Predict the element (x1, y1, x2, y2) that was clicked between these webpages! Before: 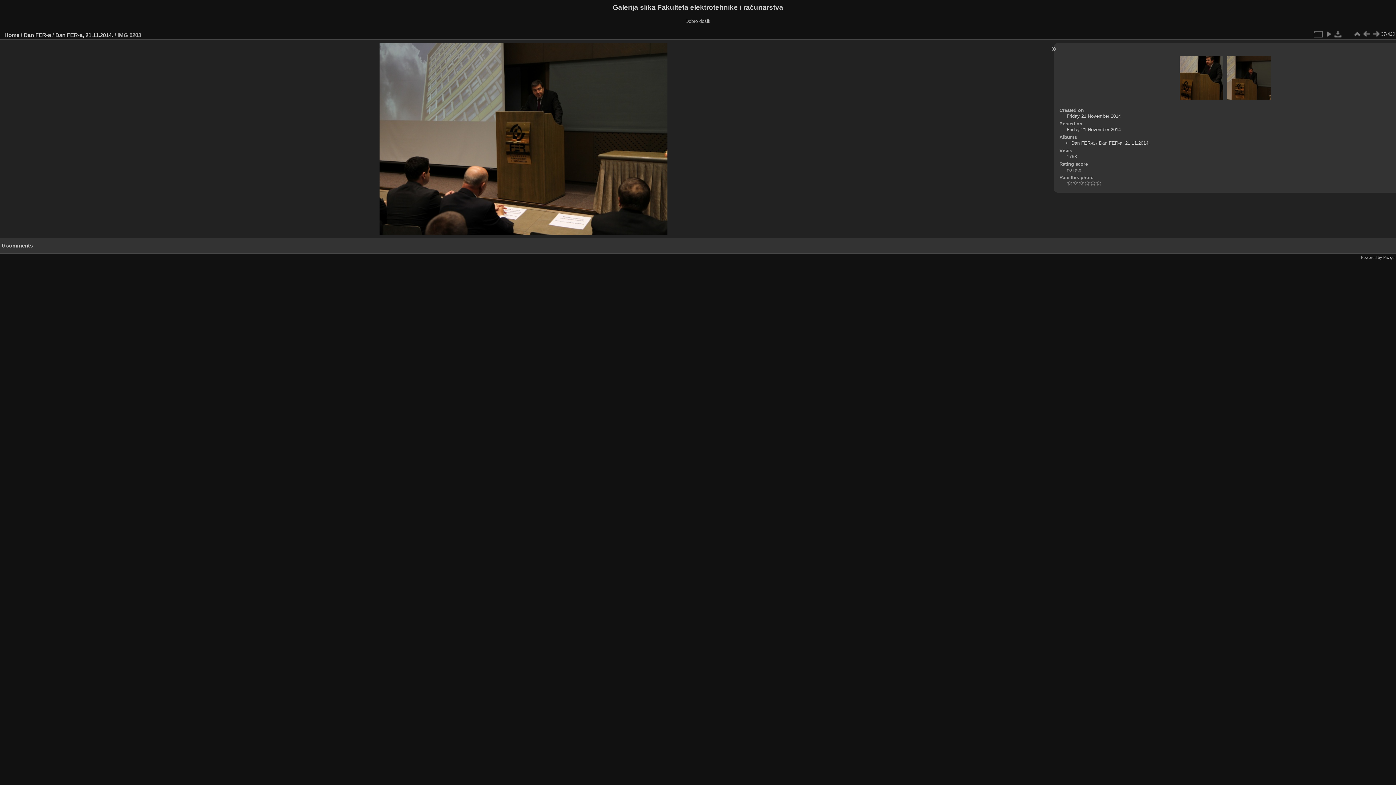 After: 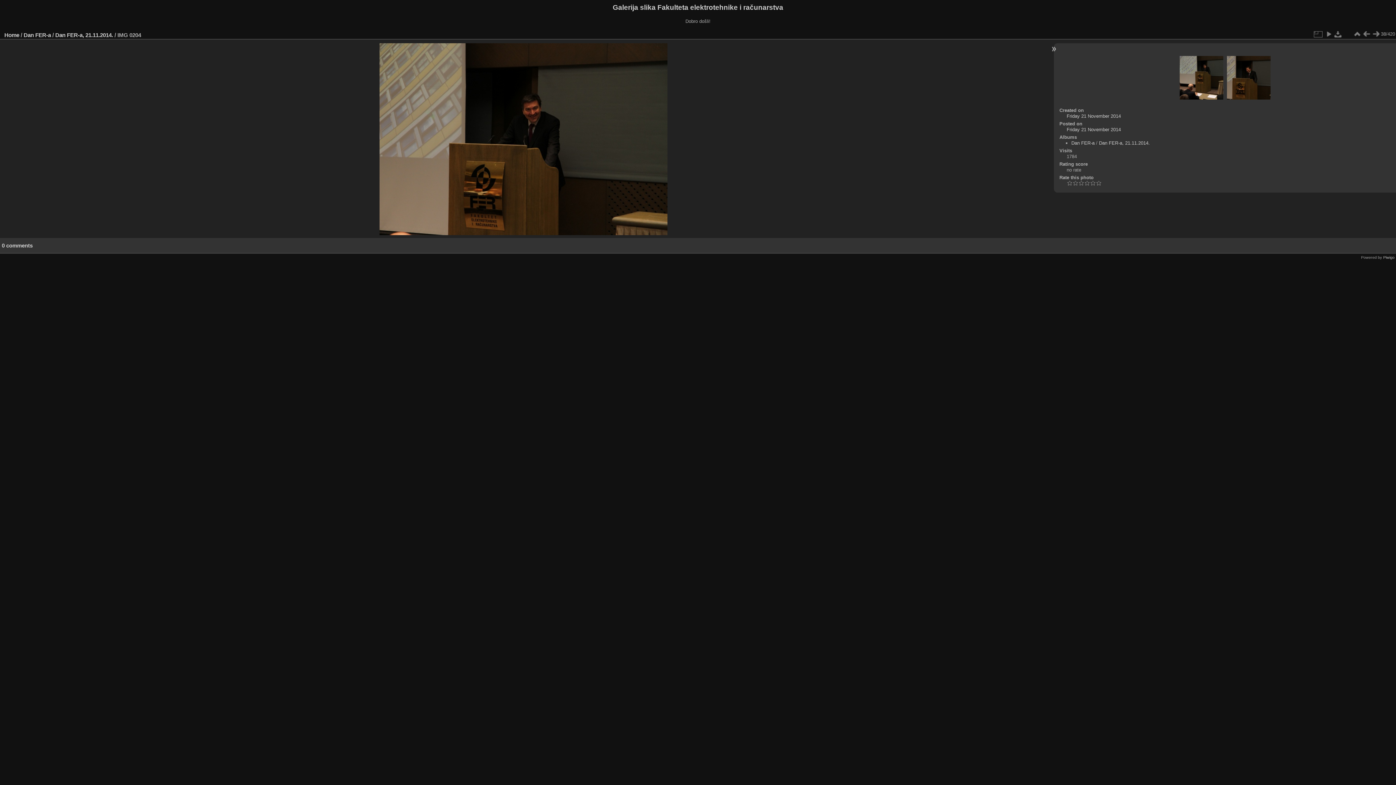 Action: bbox: (1227, 55, 1270, 100)